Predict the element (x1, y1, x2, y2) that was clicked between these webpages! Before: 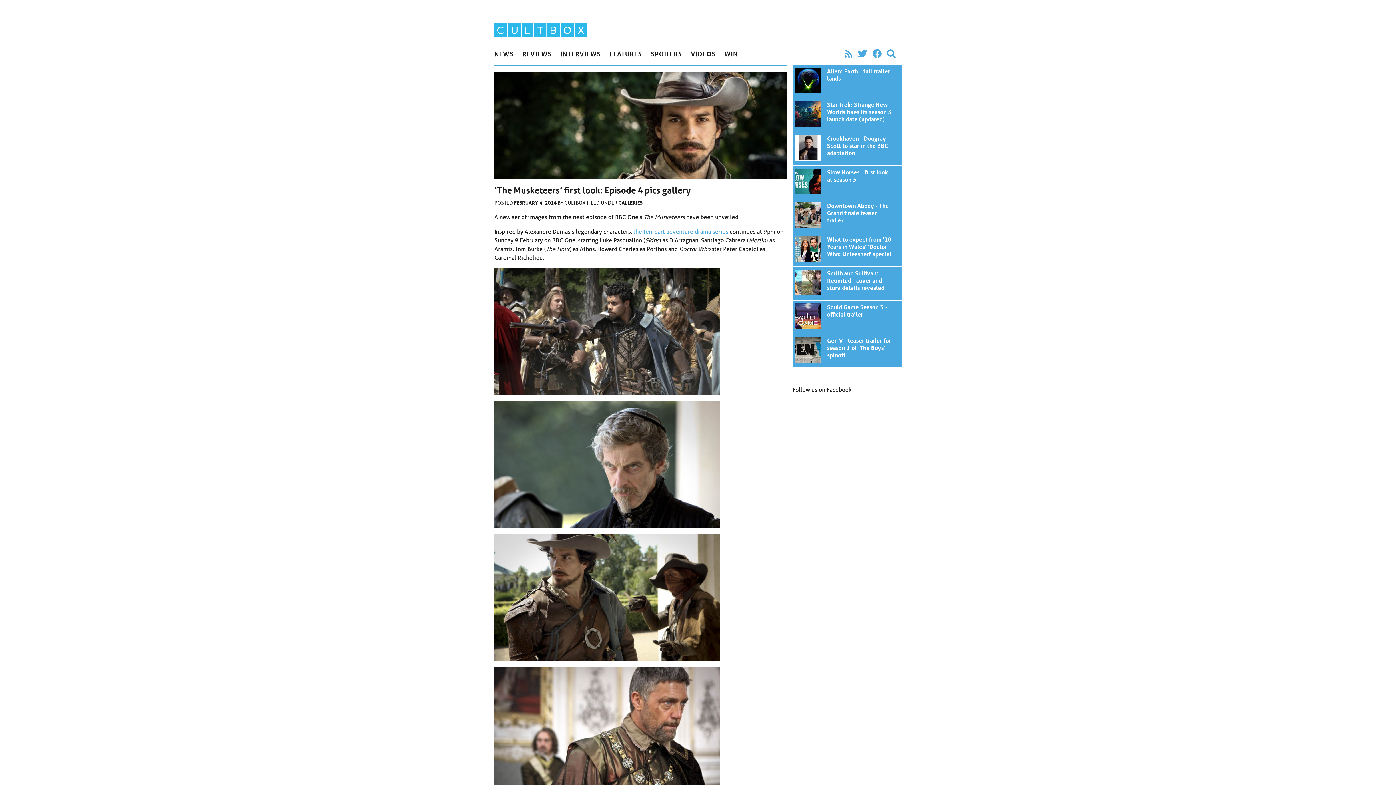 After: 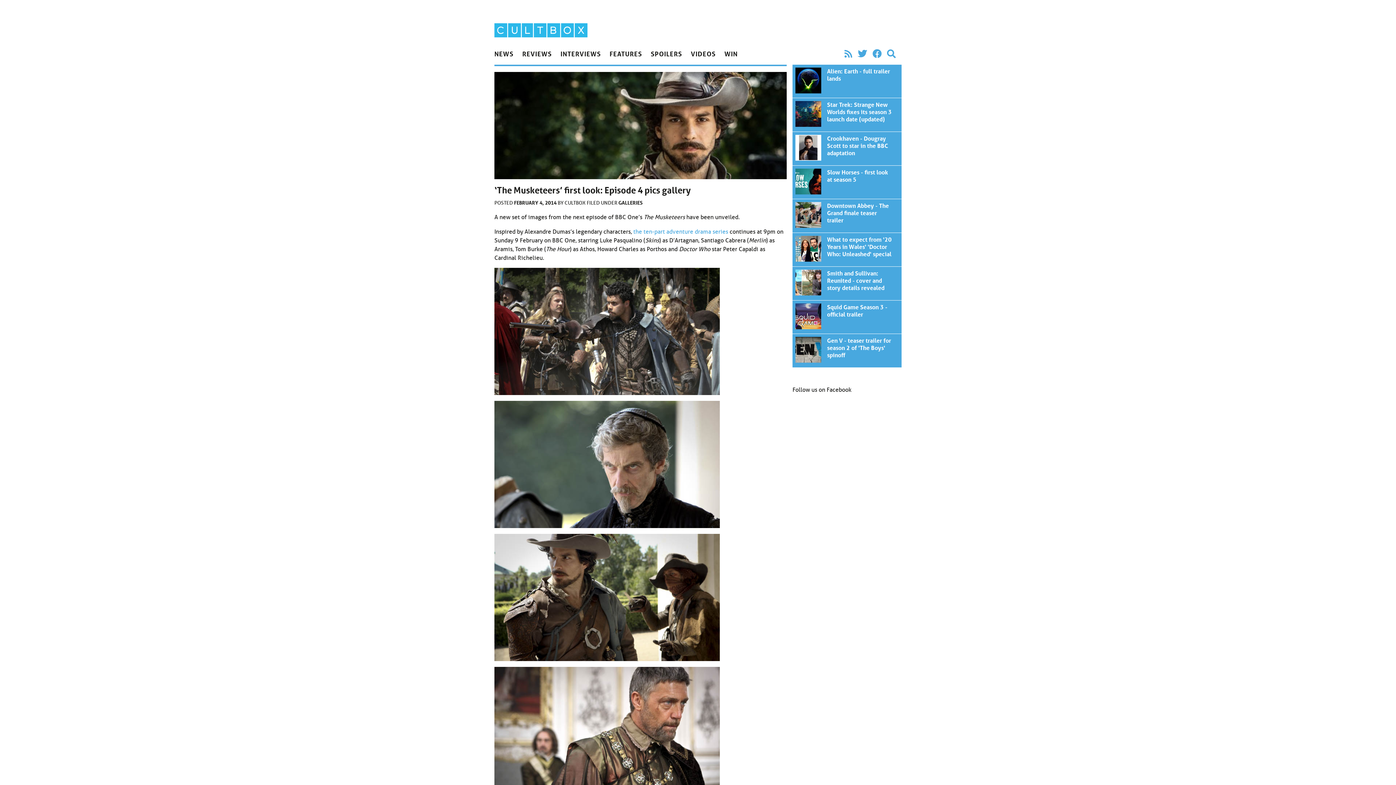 Action: bbox: (869, 48, 884, 59)